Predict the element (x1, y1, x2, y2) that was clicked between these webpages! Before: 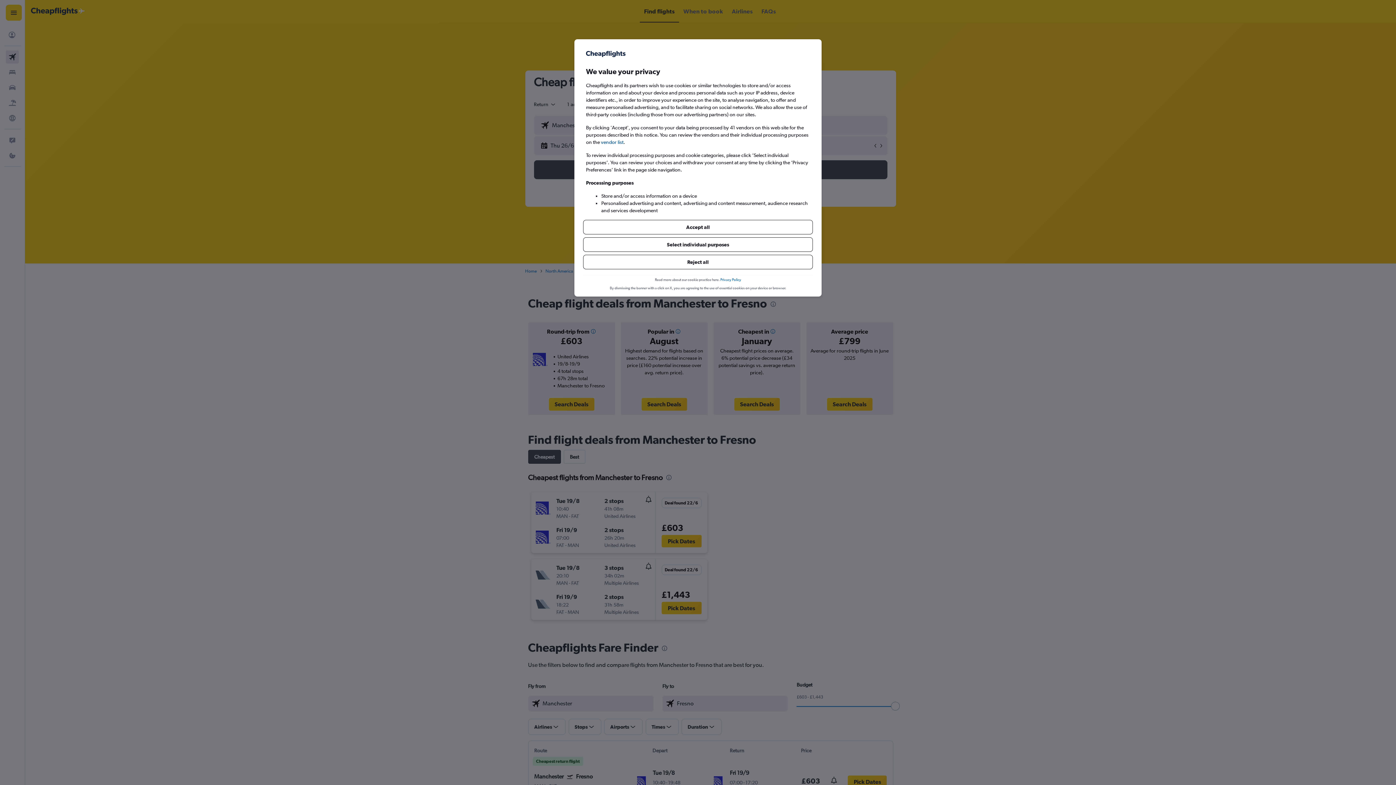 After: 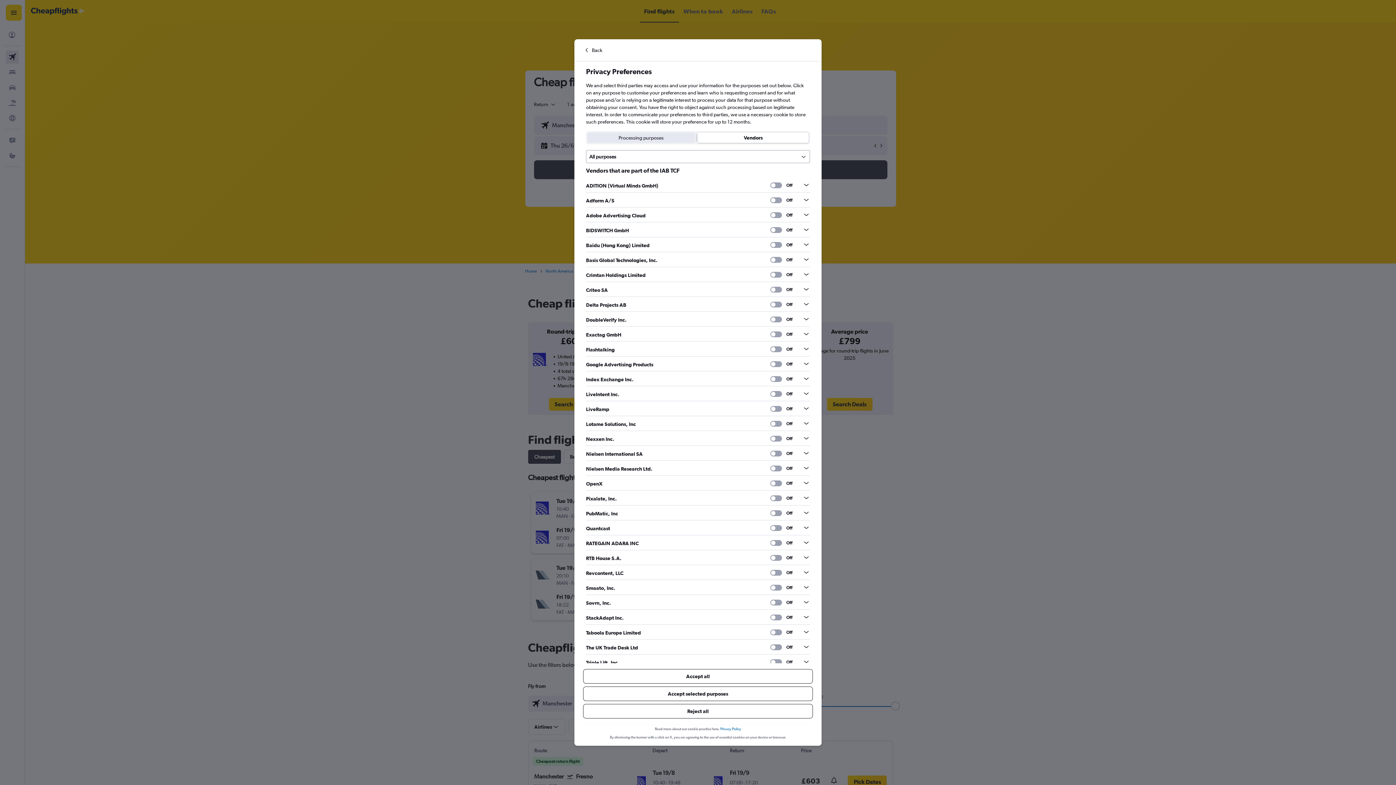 Action: bbox: (601, 138, 623, 145) label: vendor list